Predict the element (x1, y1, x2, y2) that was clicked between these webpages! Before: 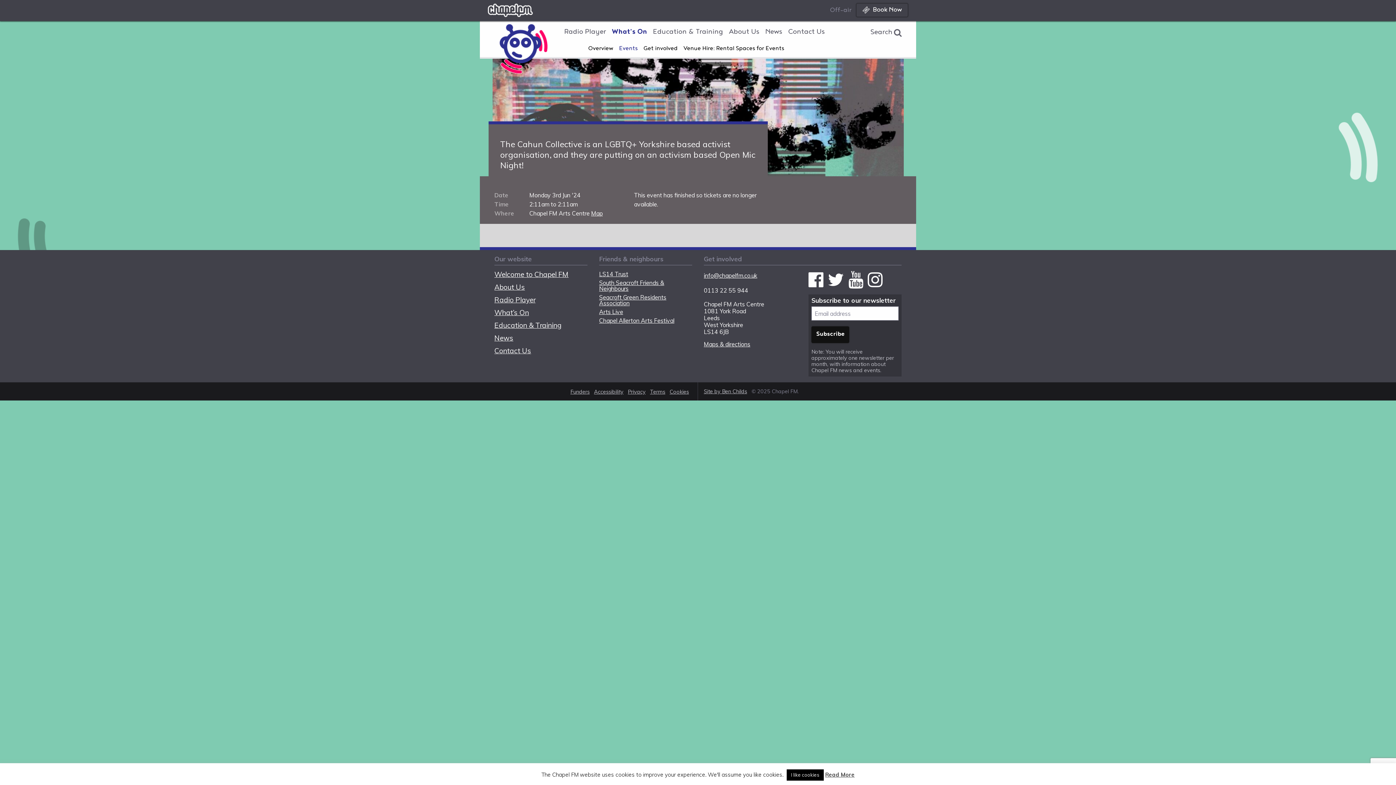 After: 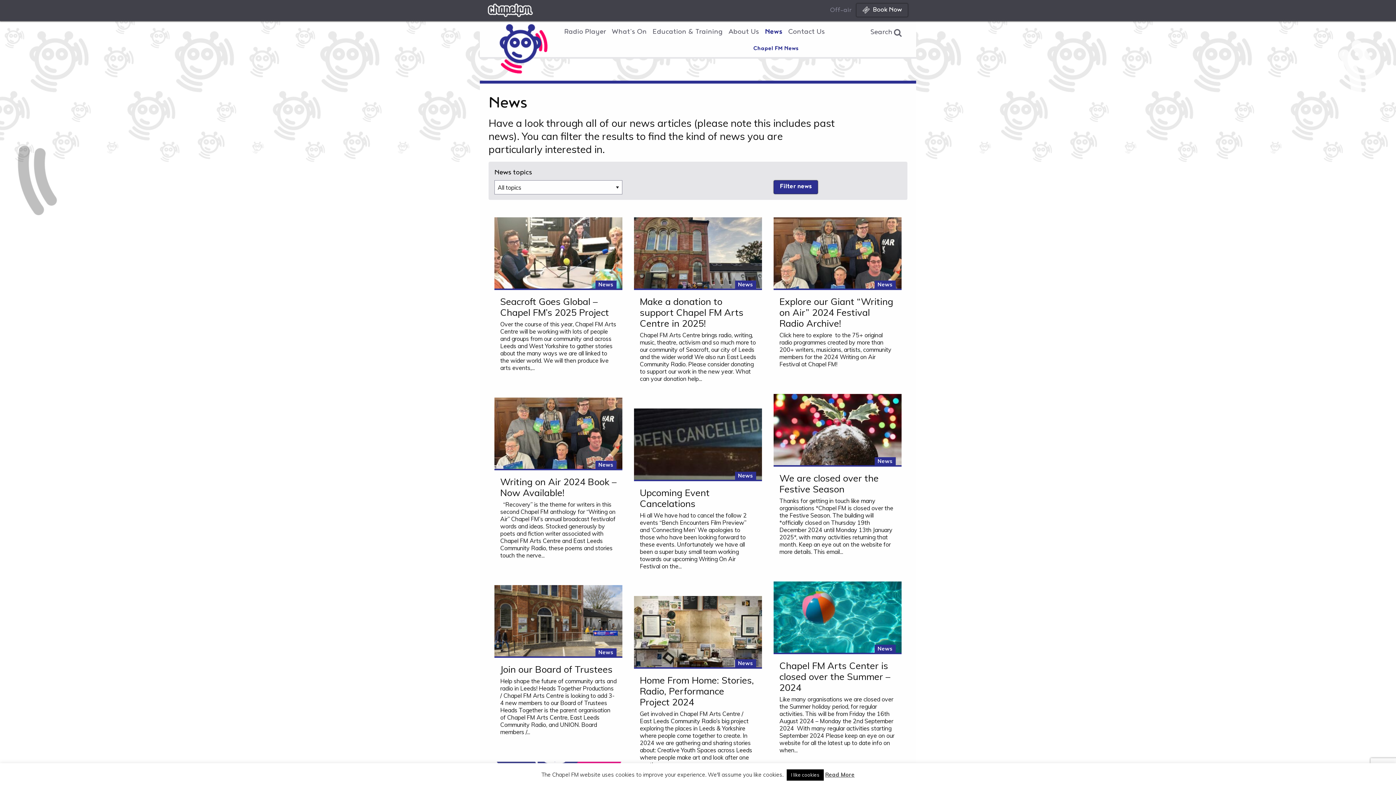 Action: bbox: (765, 24, 788, 41) label: News